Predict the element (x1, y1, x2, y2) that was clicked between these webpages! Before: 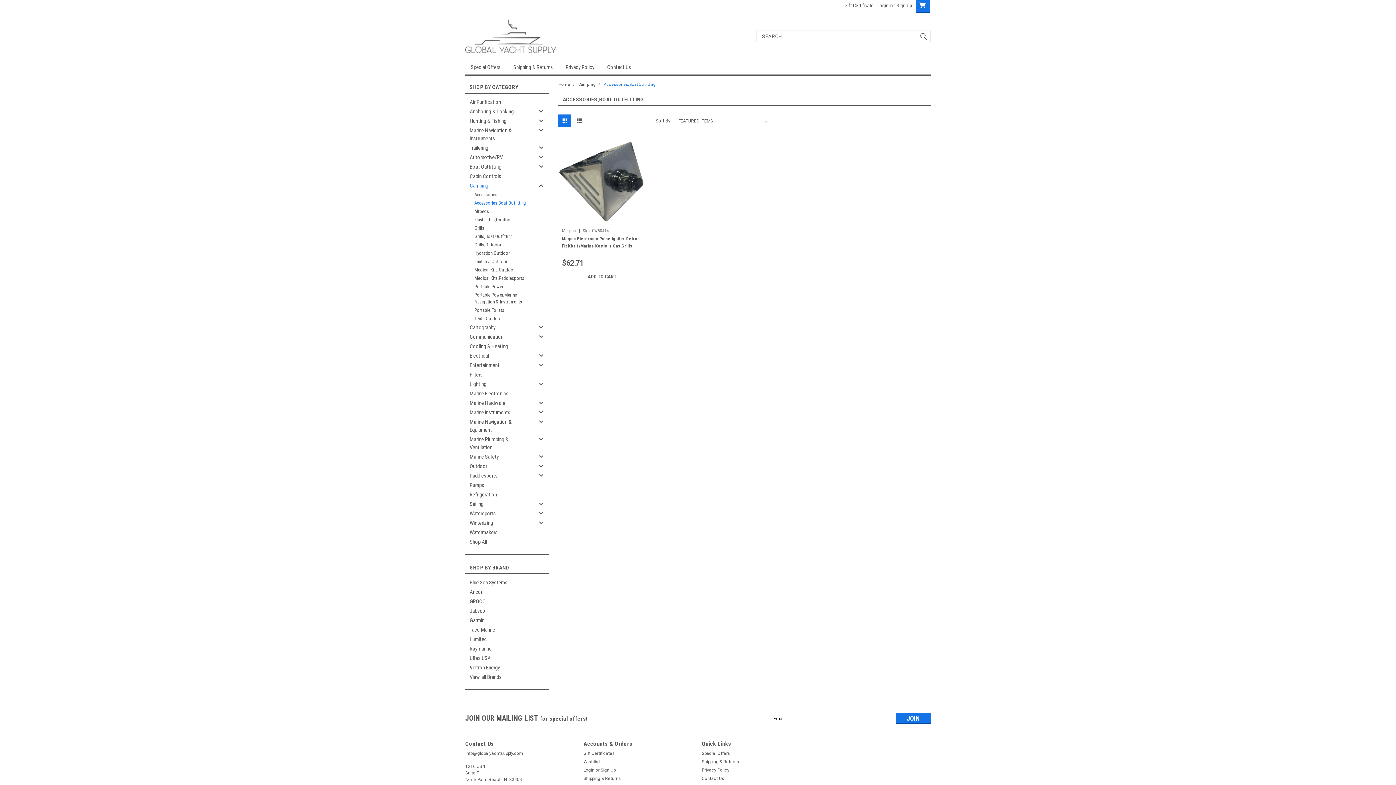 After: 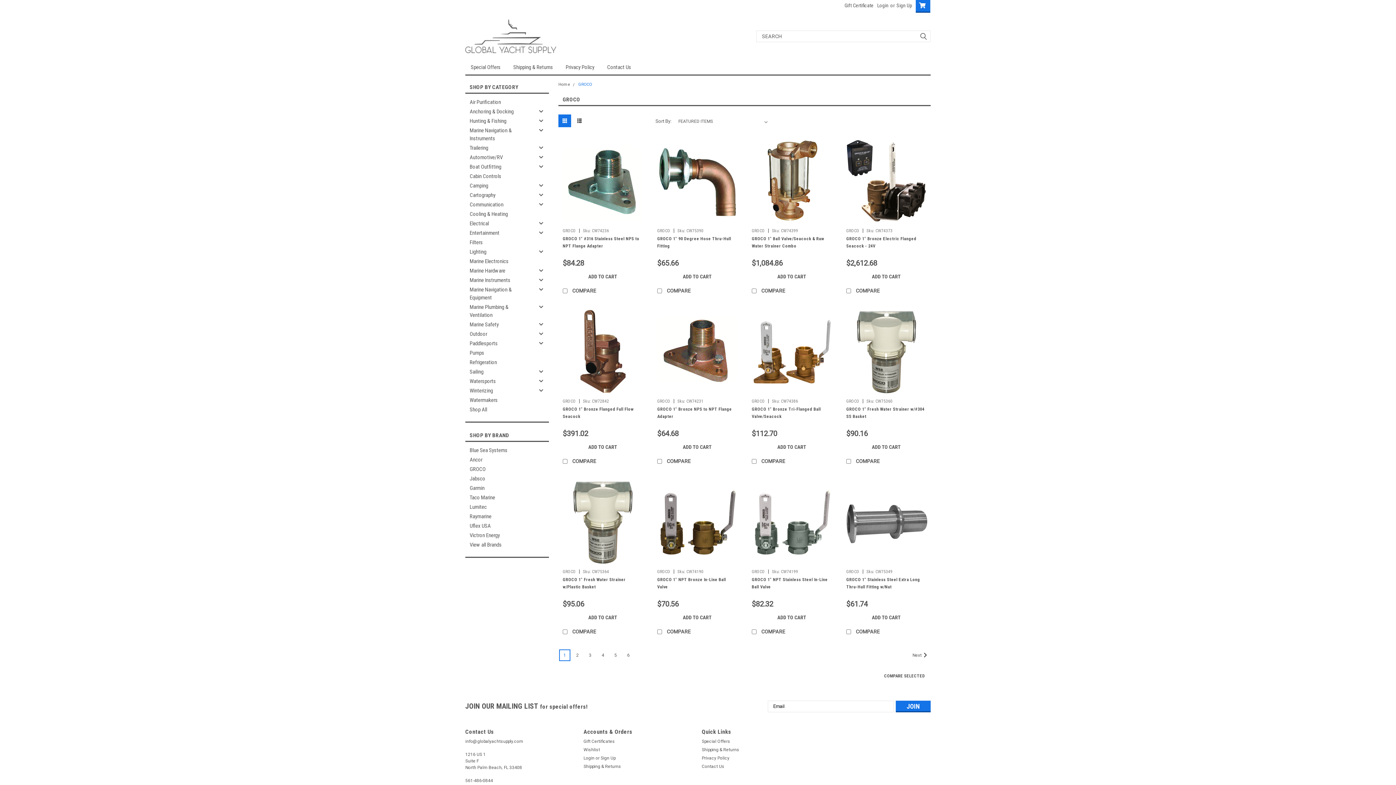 Action: label: GROCO bbox: (465, 597, 549, 606)